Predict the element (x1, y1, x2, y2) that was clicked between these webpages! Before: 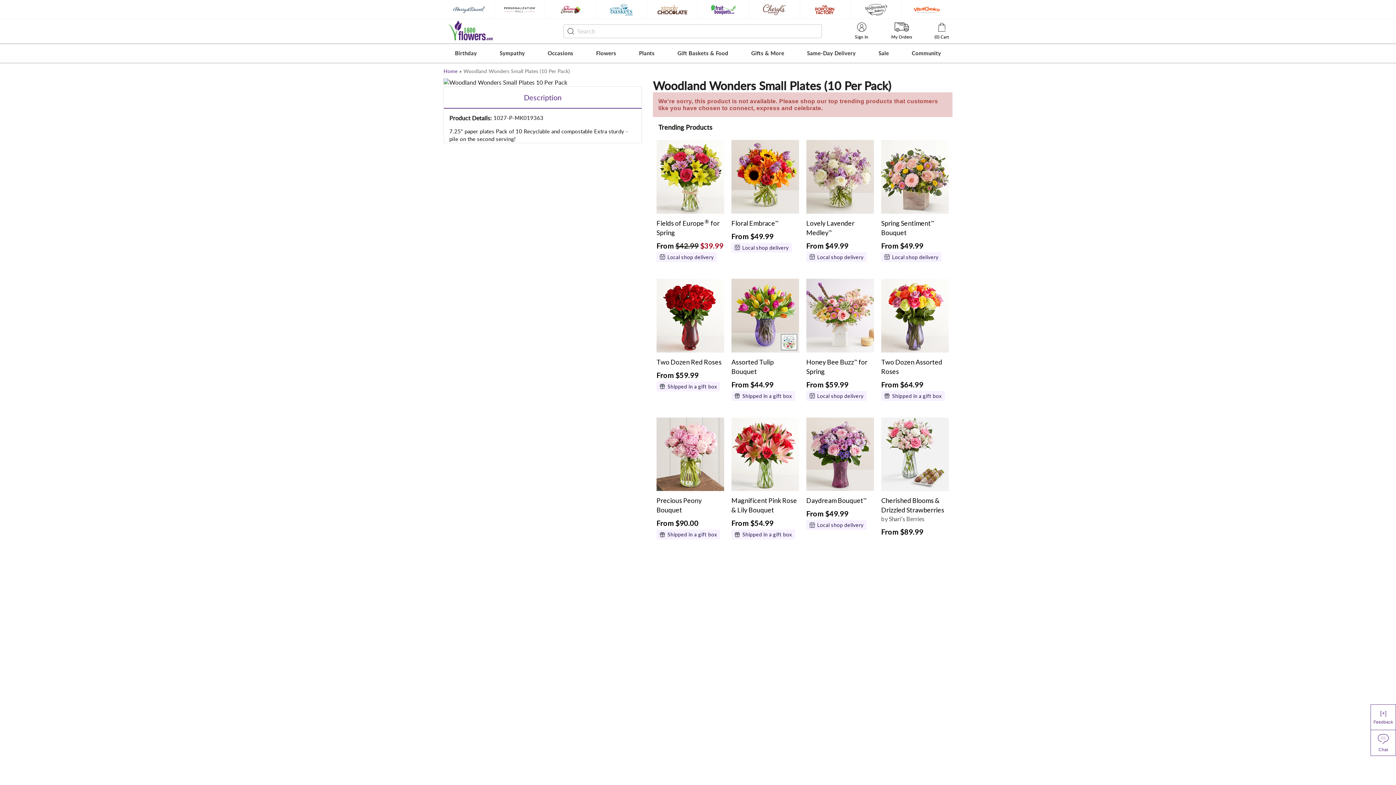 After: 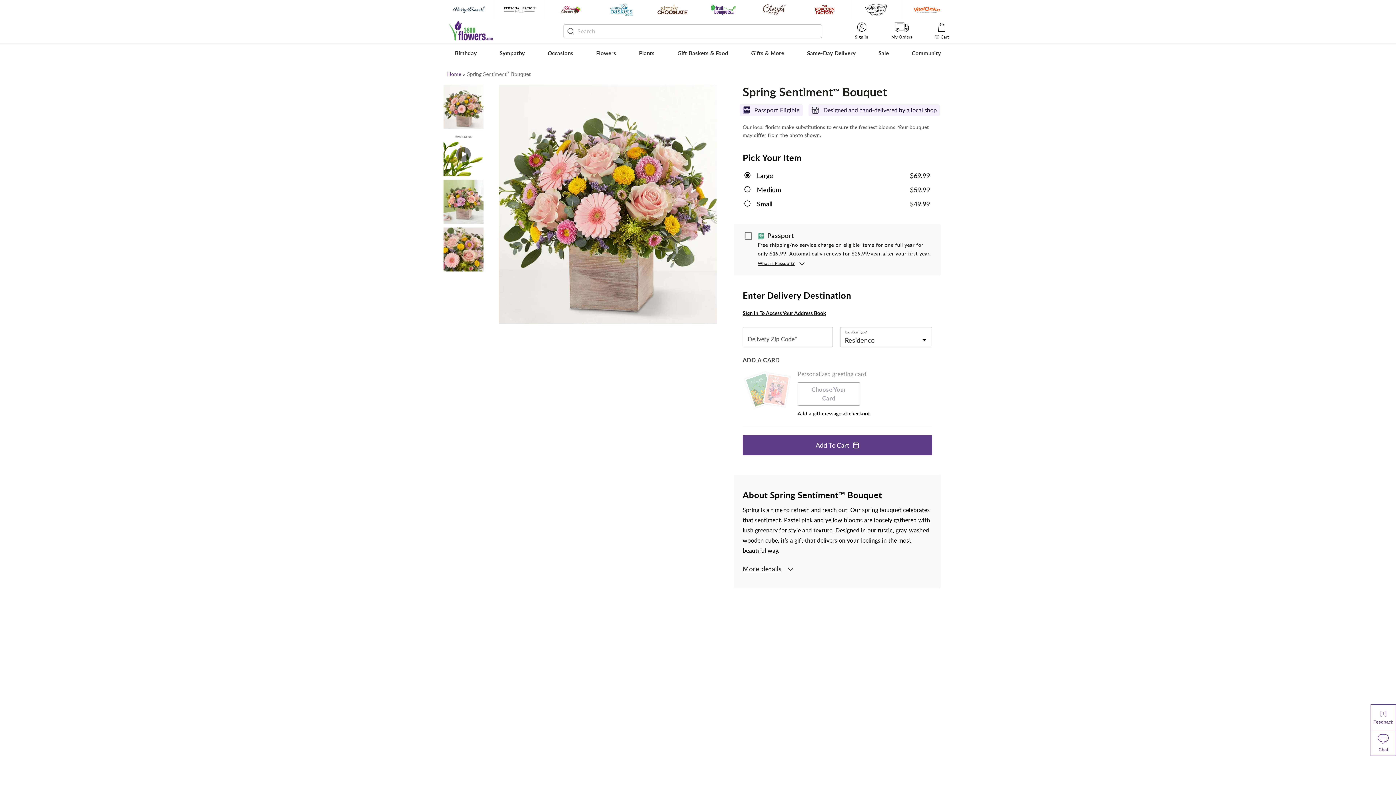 Action: bbox: (881, 139, 949, 216)